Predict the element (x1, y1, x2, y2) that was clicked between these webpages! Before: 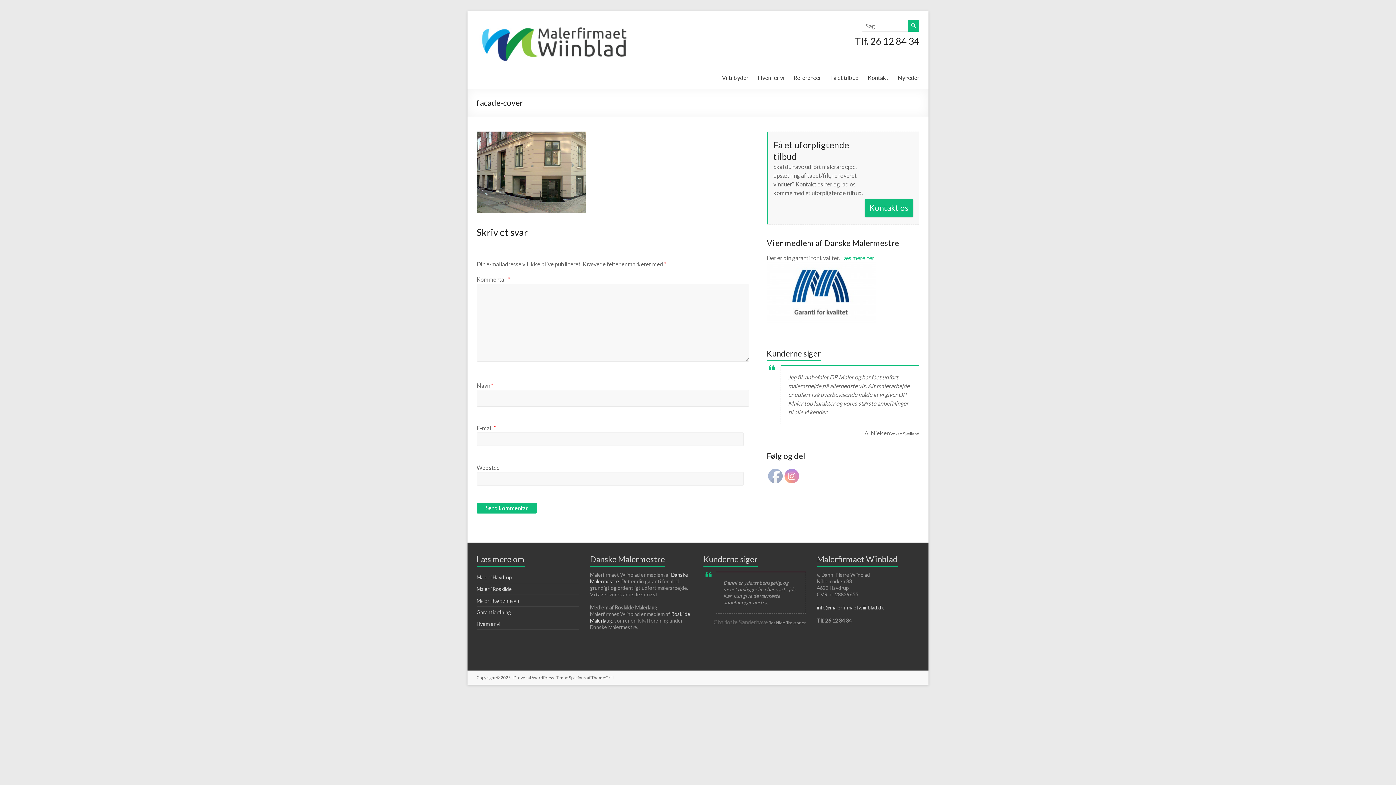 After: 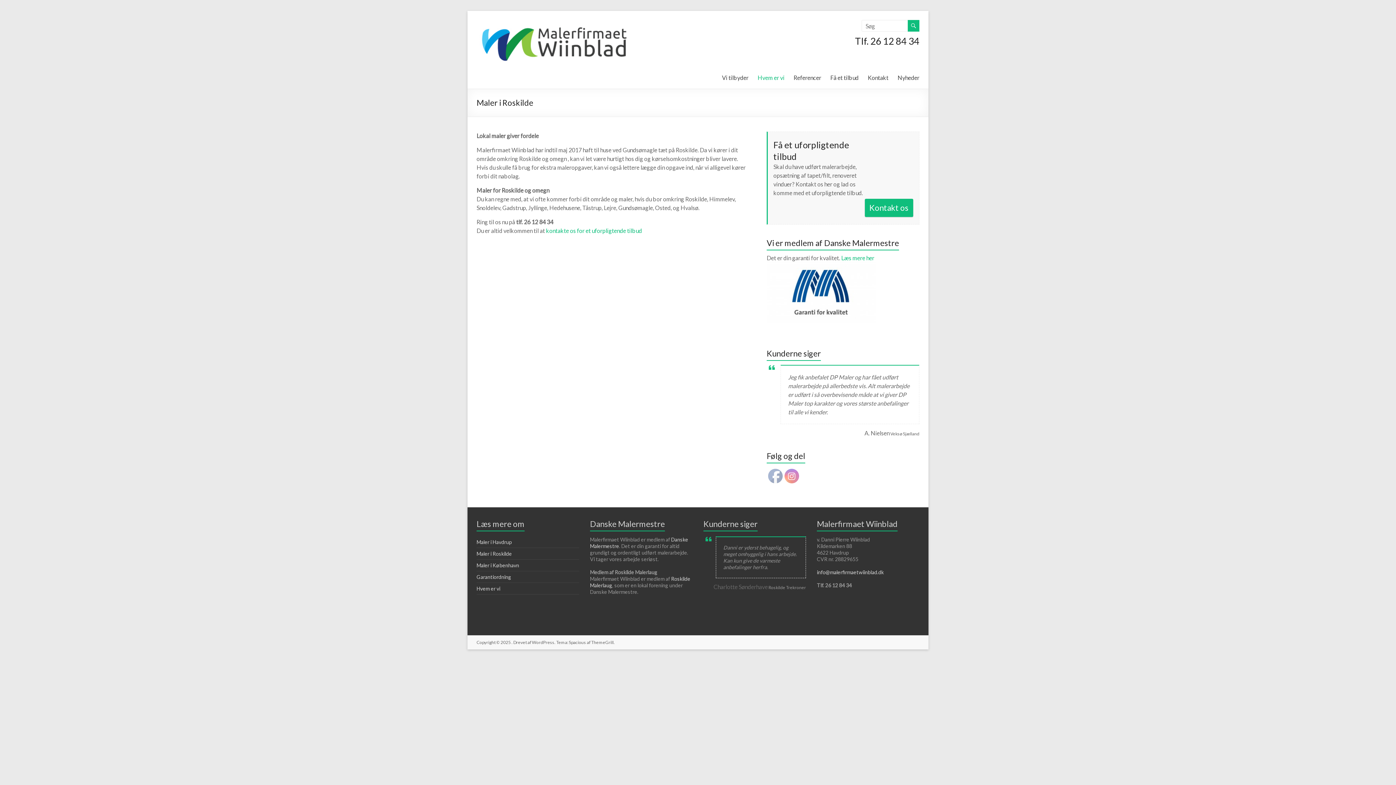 Action: label: Maler i Roskilde bbox: (476, 586, 512, 592)